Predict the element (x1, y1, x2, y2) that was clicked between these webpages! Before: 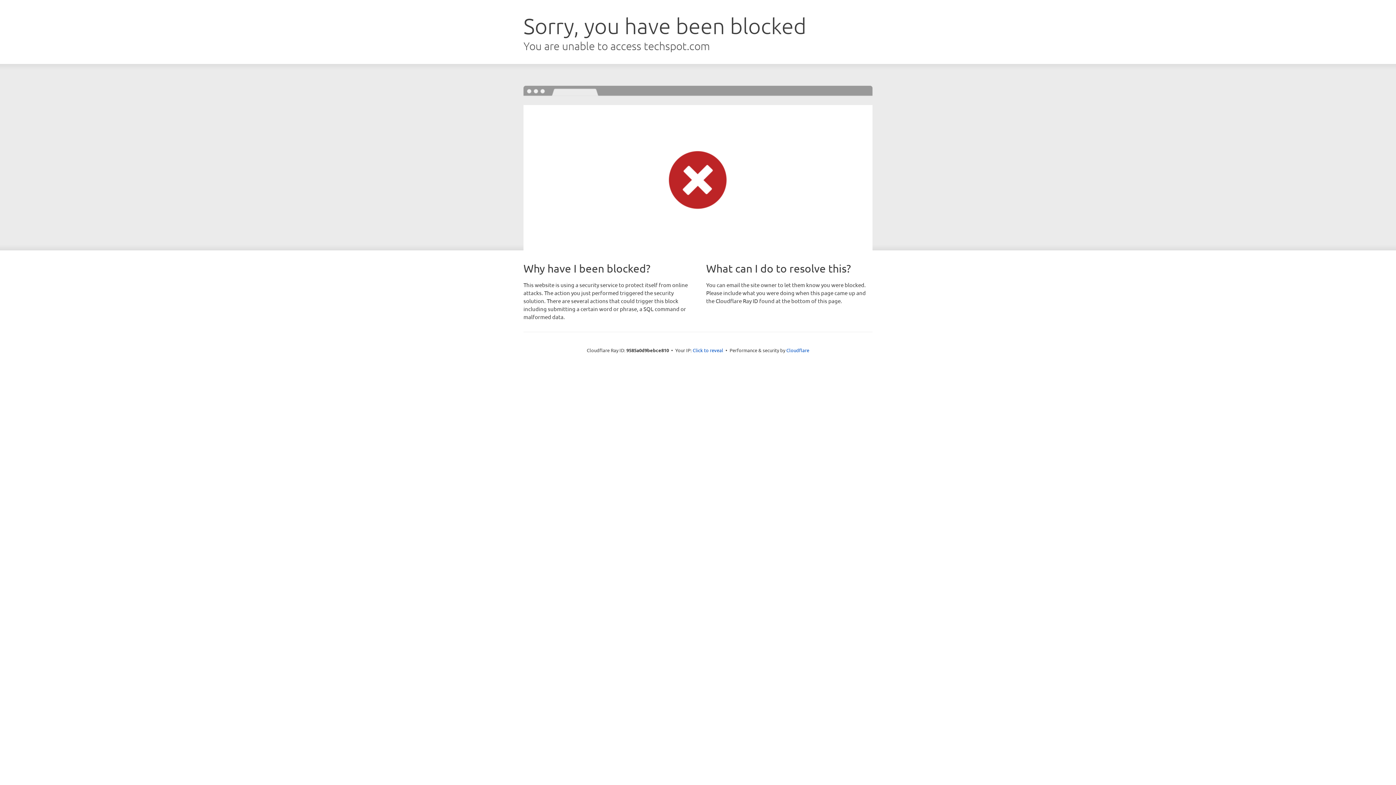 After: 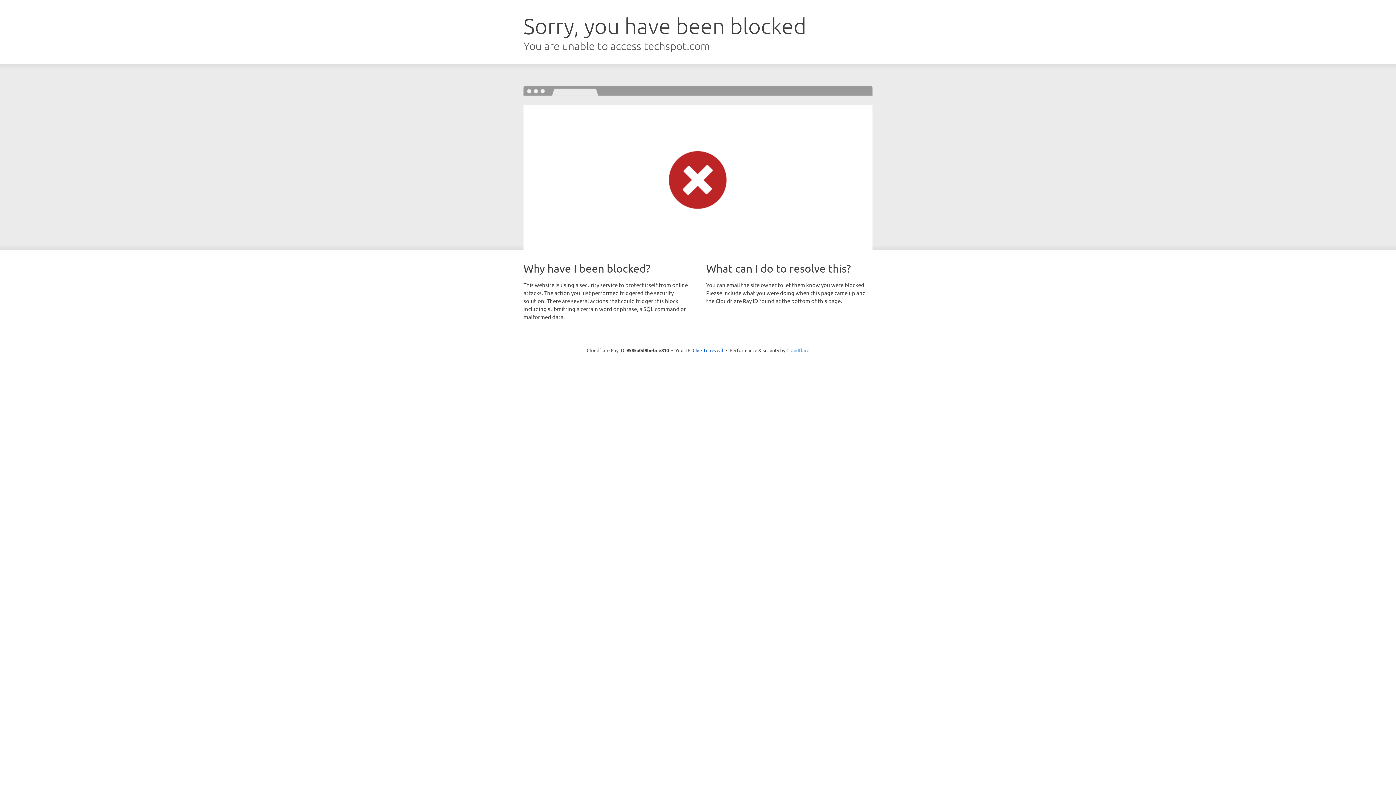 Action: label: Cloudflare bbox: (786, 347, 809, 353)